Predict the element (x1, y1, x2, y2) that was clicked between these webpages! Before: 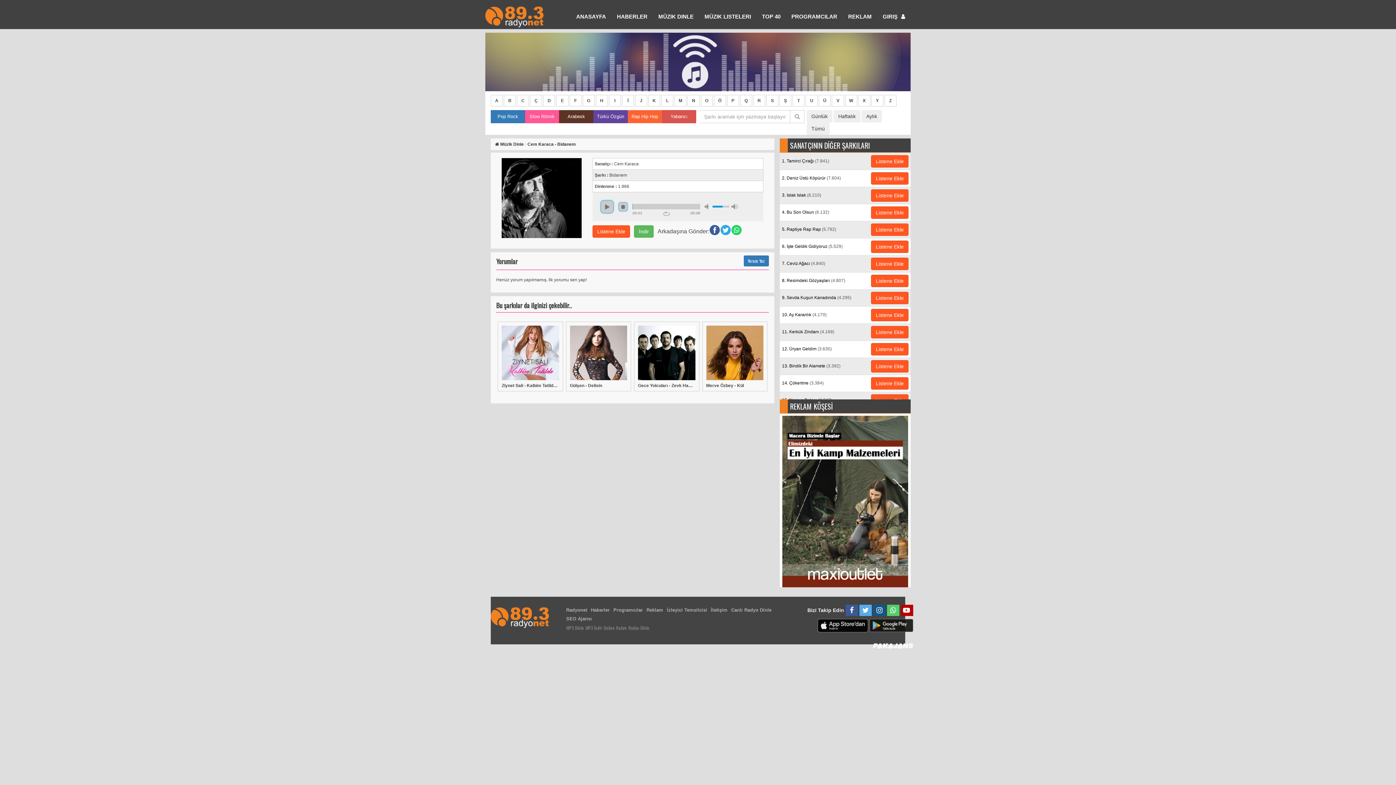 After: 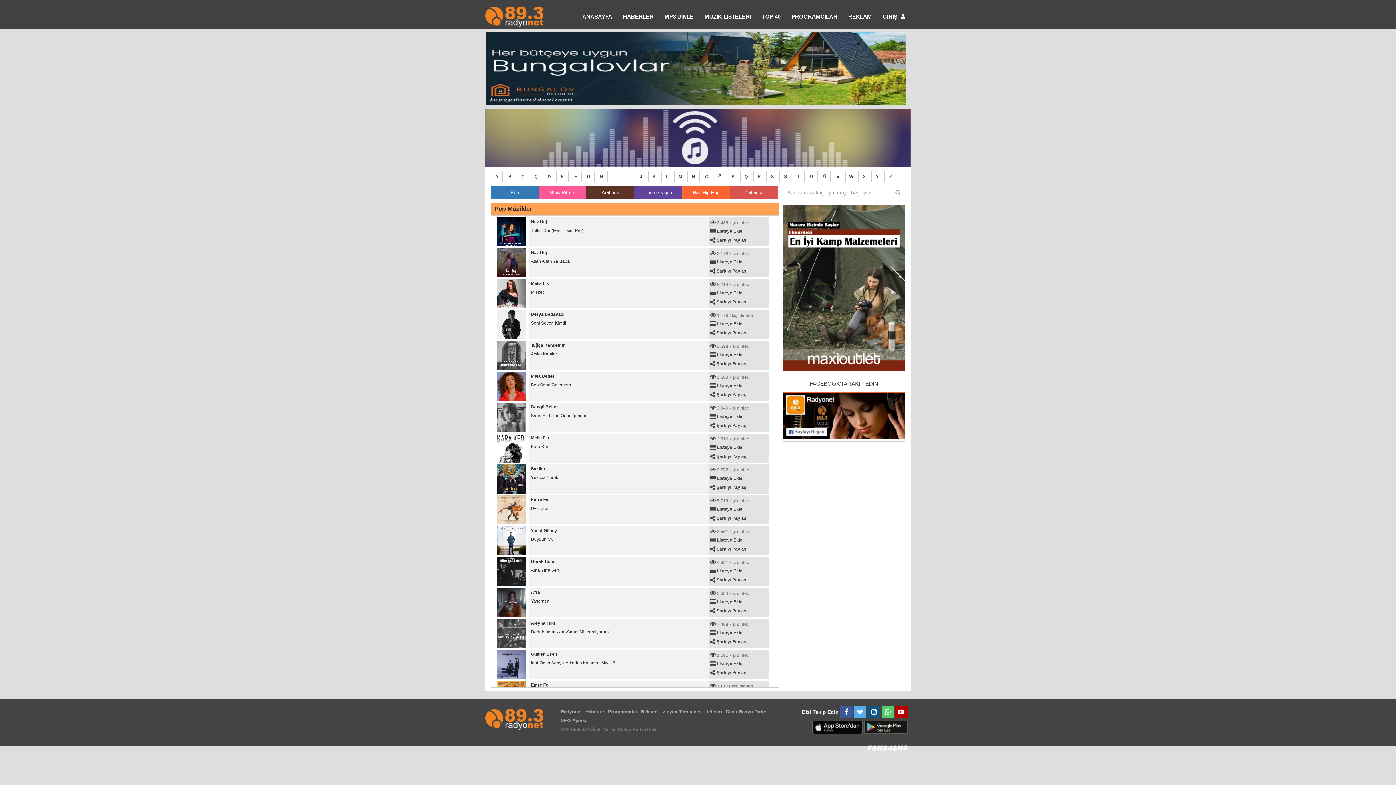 Action: label: Pop Rock bbox: (490, 110, 525, 123)